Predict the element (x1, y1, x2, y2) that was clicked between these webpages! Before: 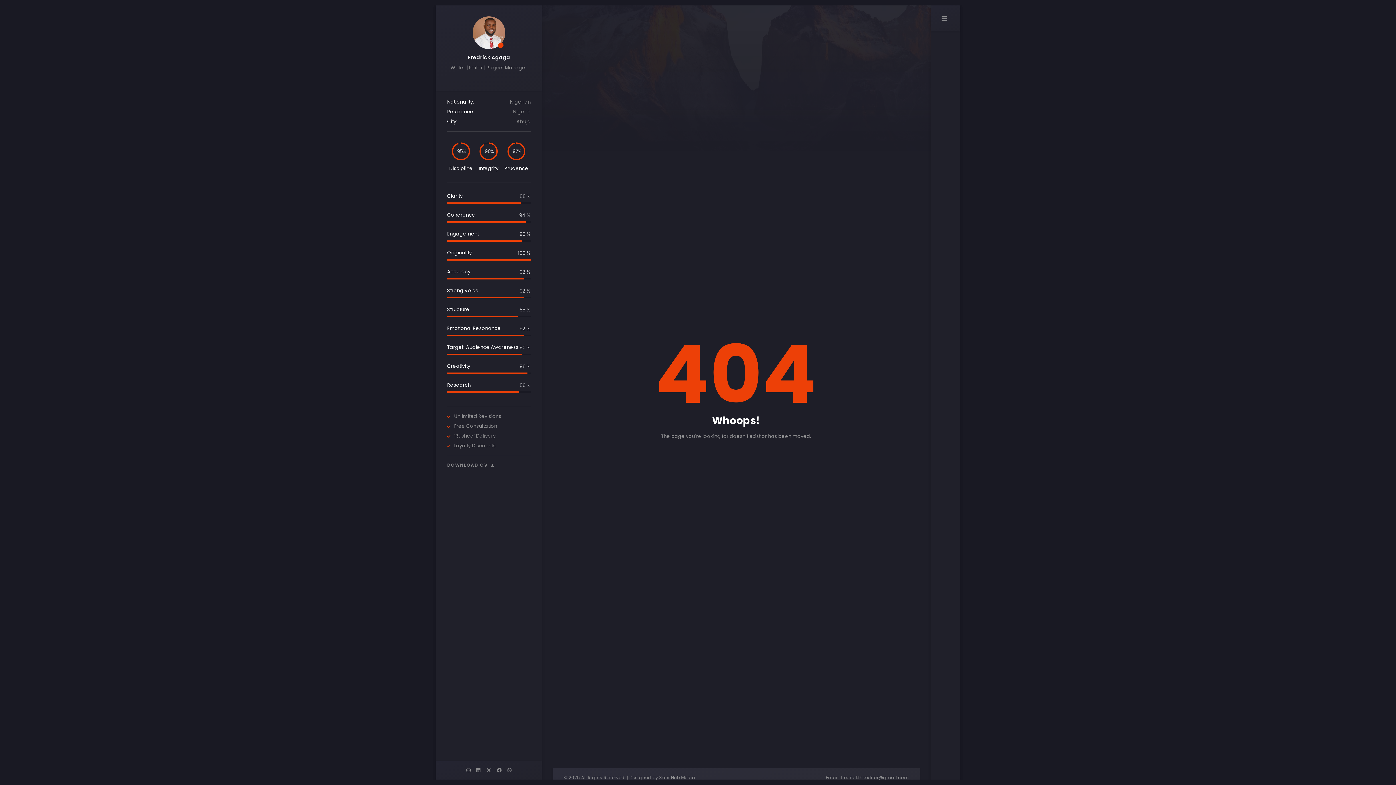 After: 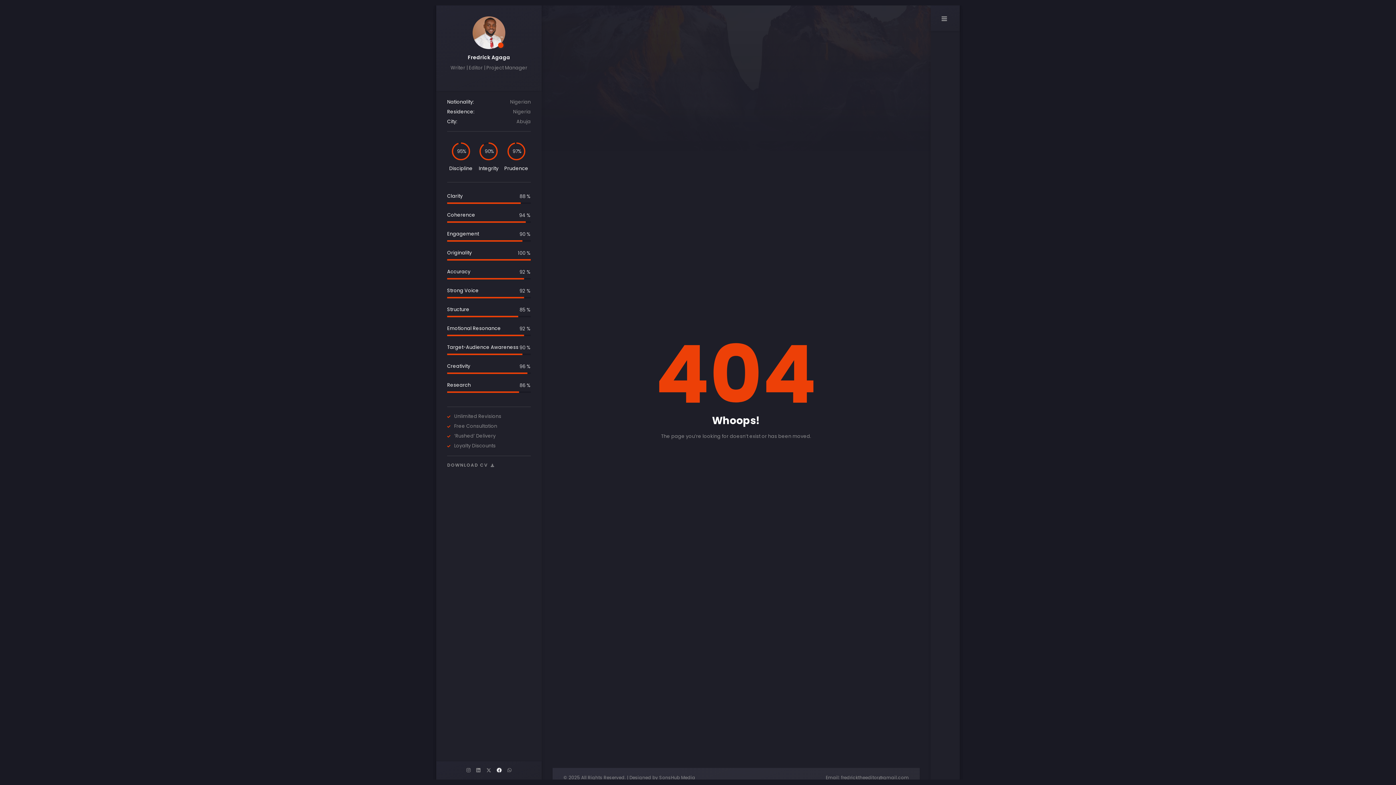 Action: bbox: (496, 766, 501, 774)